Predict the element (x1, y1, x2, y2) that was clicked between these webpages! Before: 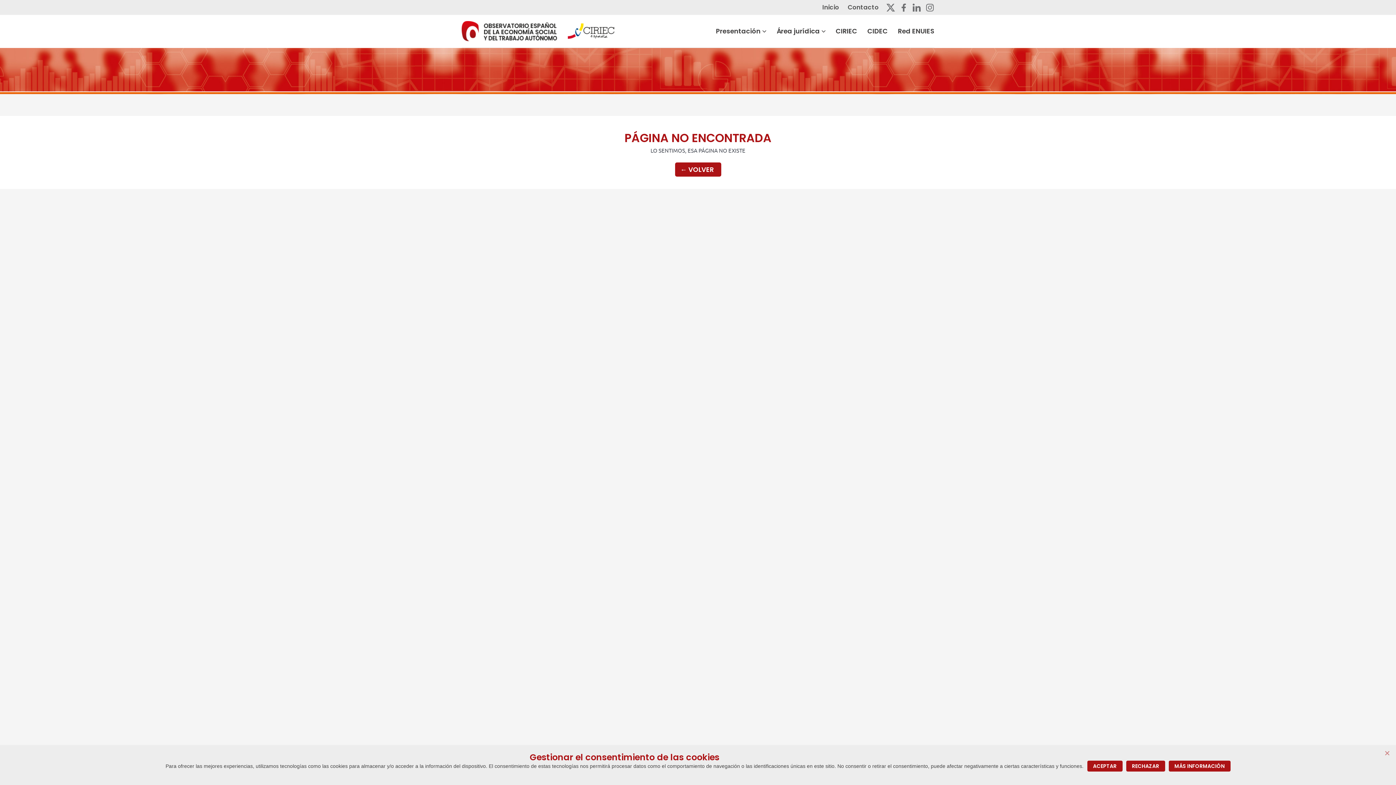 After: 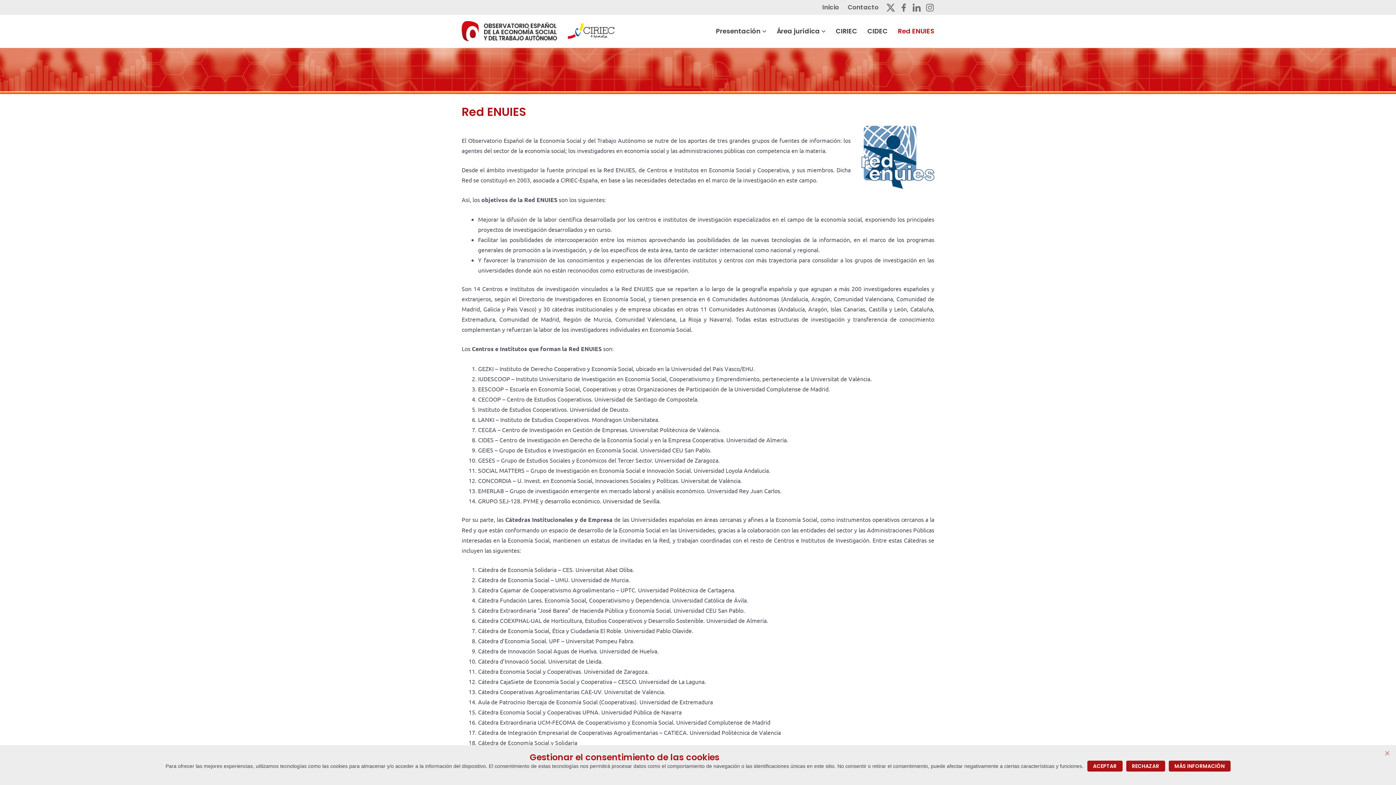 Action: label: Red ENUIES bbox: (894, 14, 934, 47)